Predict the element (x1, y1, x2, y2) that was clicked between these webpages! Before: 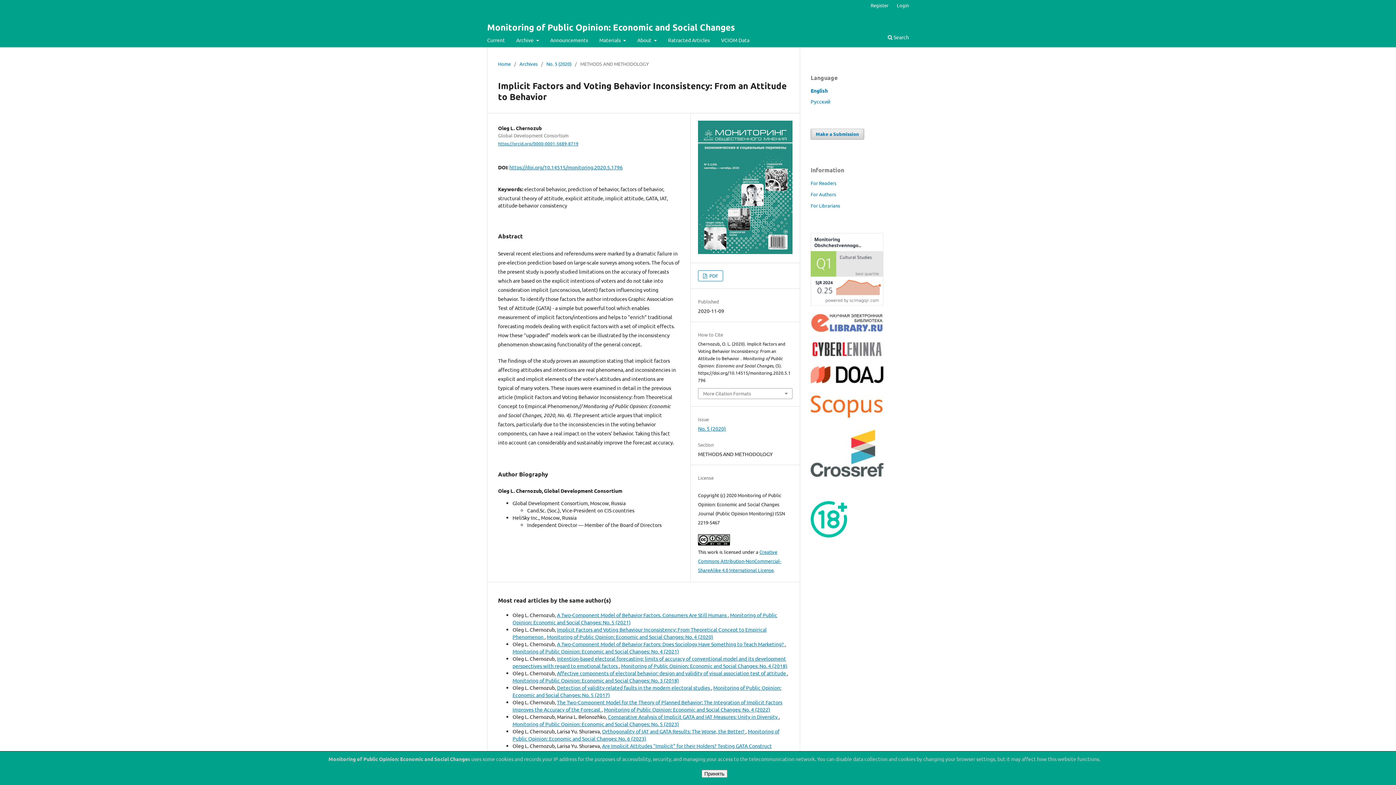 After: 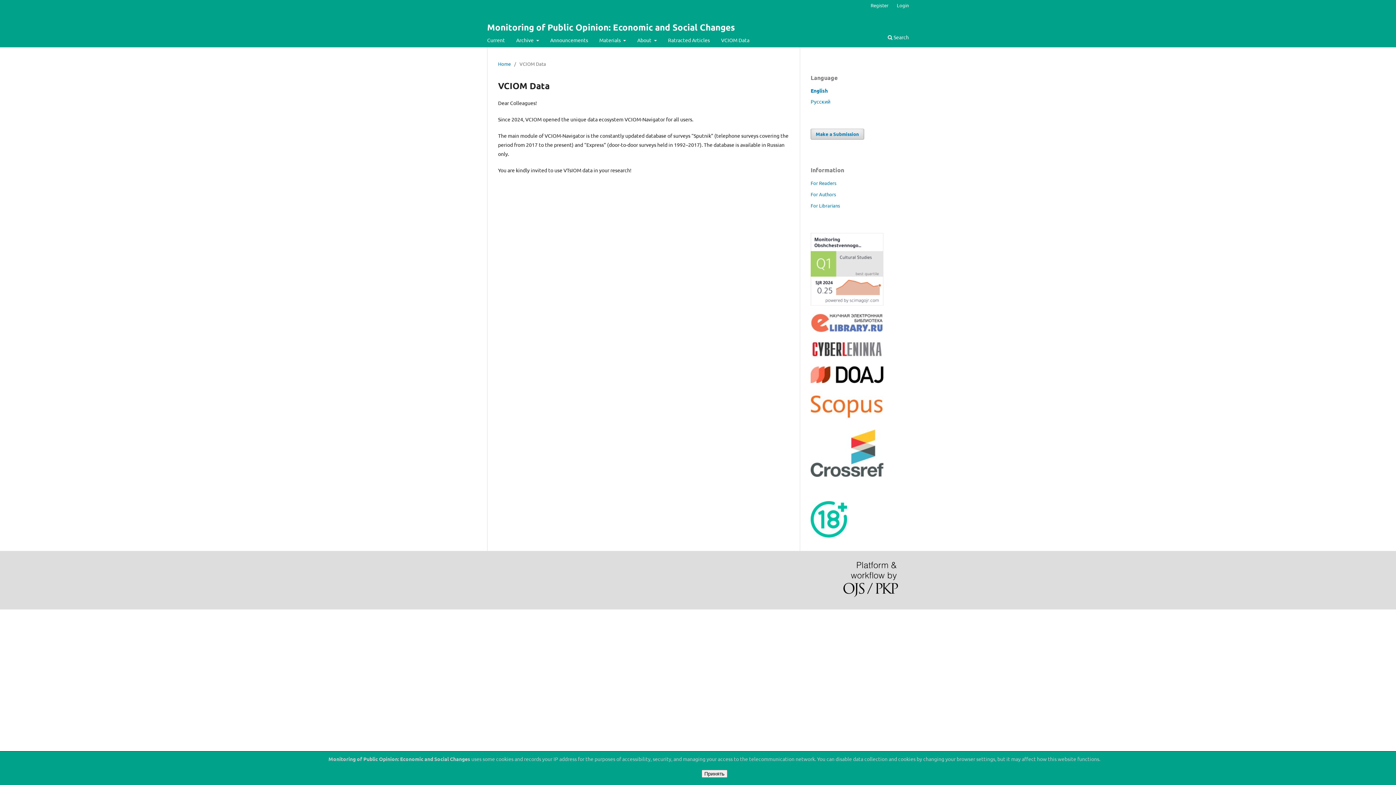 Action: bbox: (721, 32, 749, 47) label: VCIOM Data